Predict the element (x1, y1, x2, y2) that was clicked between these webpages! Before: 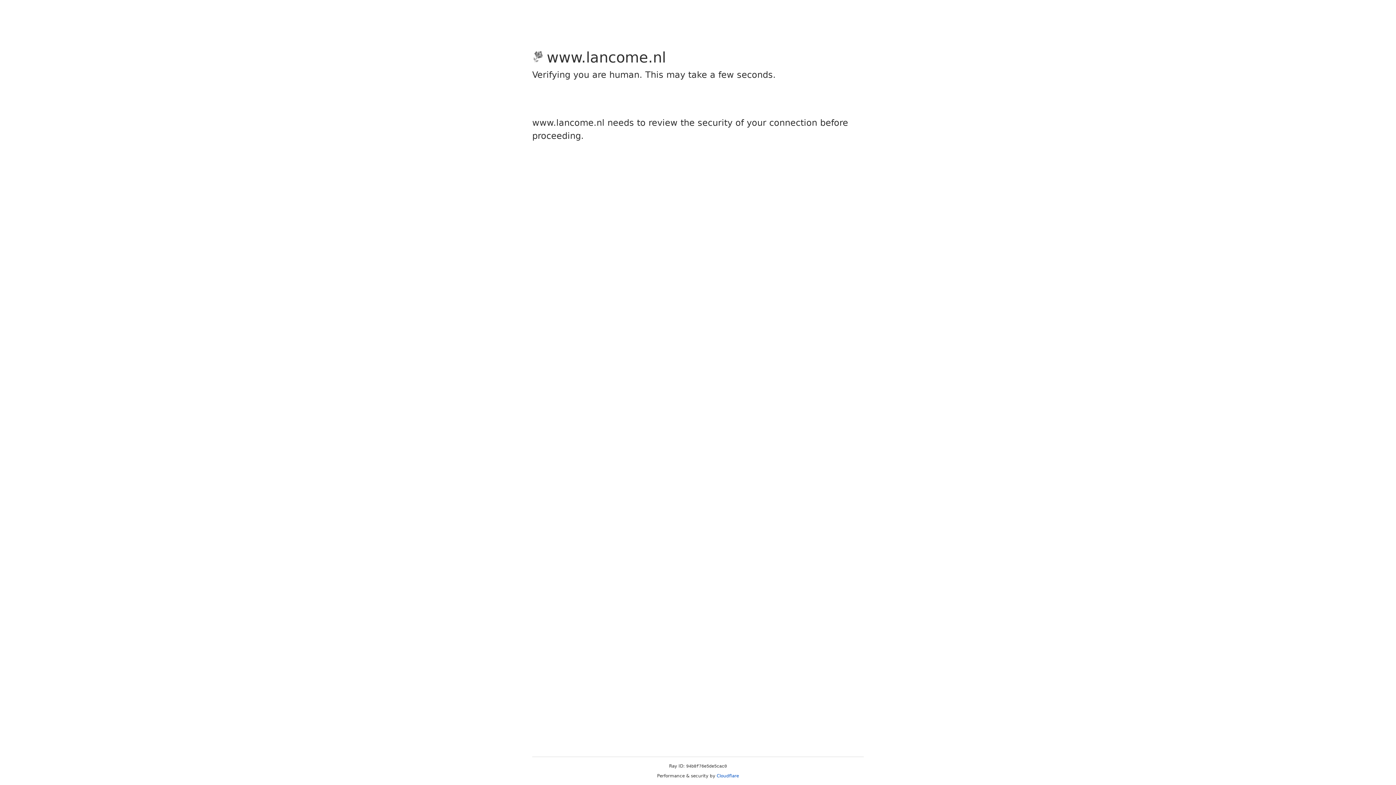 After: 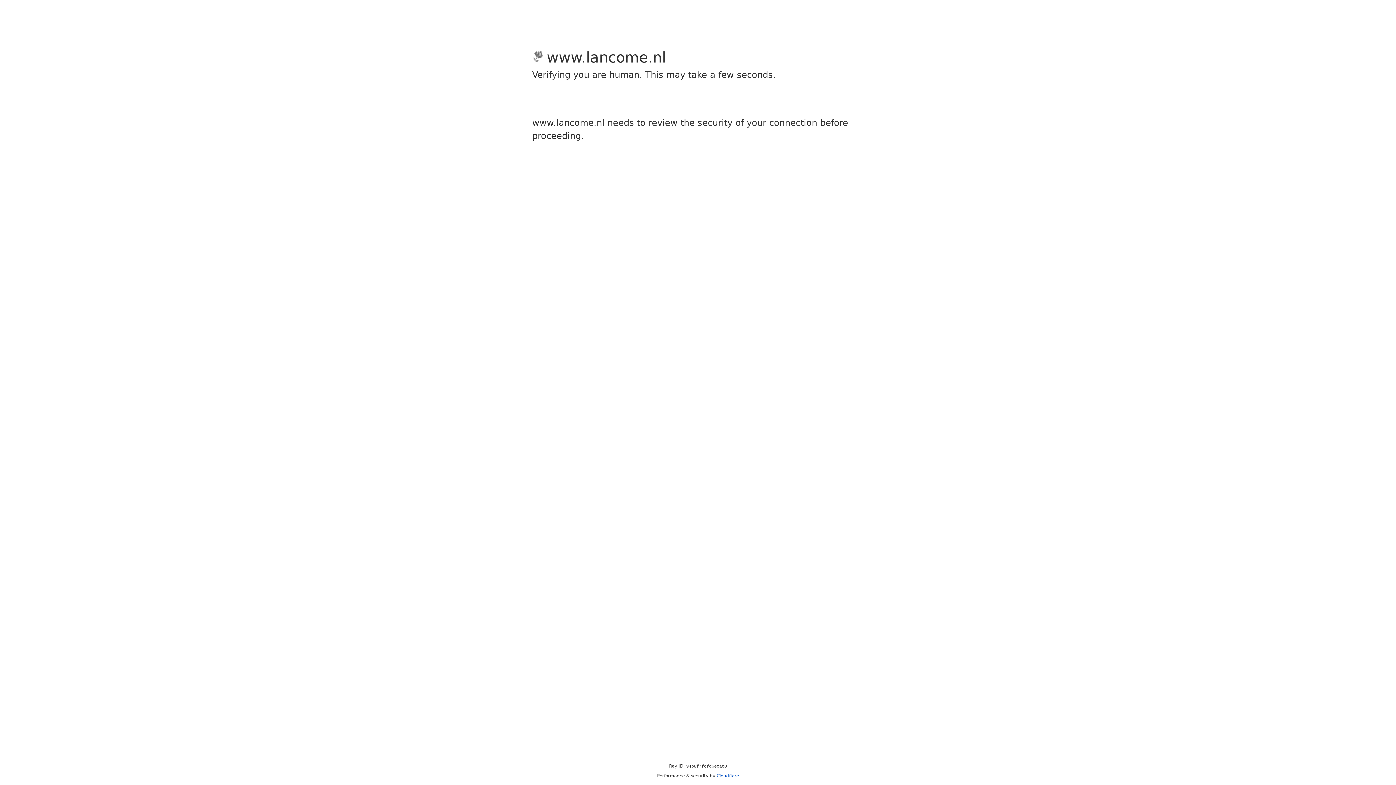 Action: label: Cloudflare bbox: (716, 773, 739, 778)